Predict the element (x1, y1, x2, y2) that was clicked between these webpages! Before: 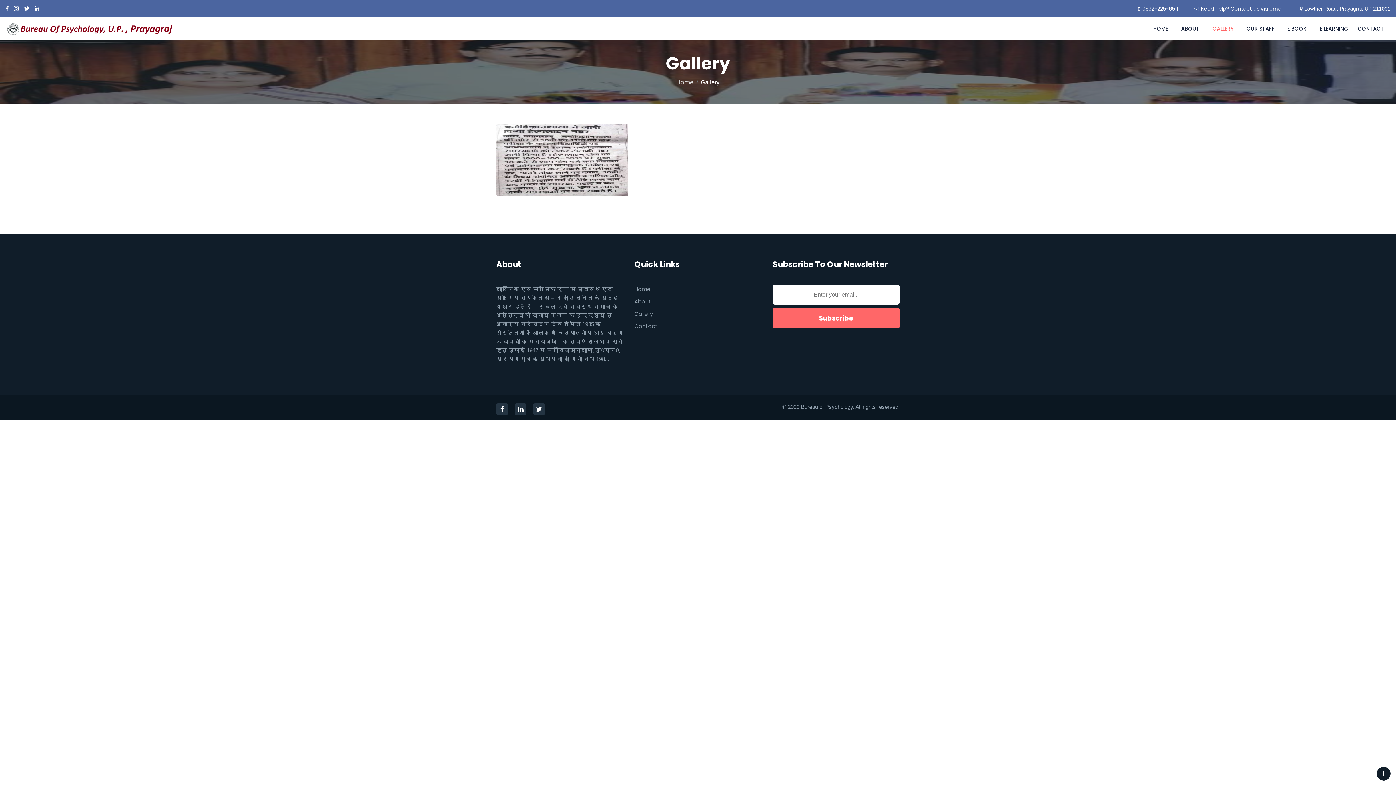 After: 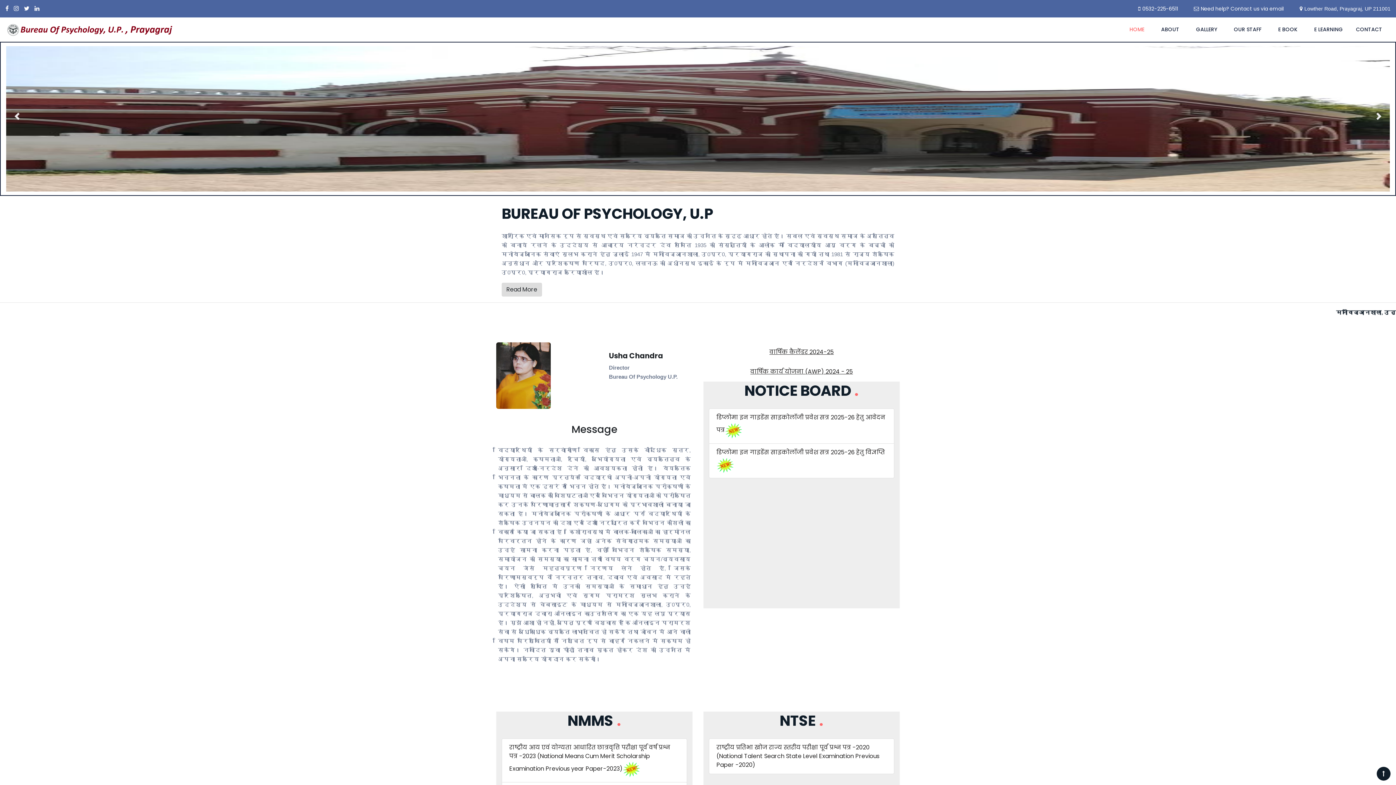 Action: bbox: (676, 78, 693, 86) label: Home